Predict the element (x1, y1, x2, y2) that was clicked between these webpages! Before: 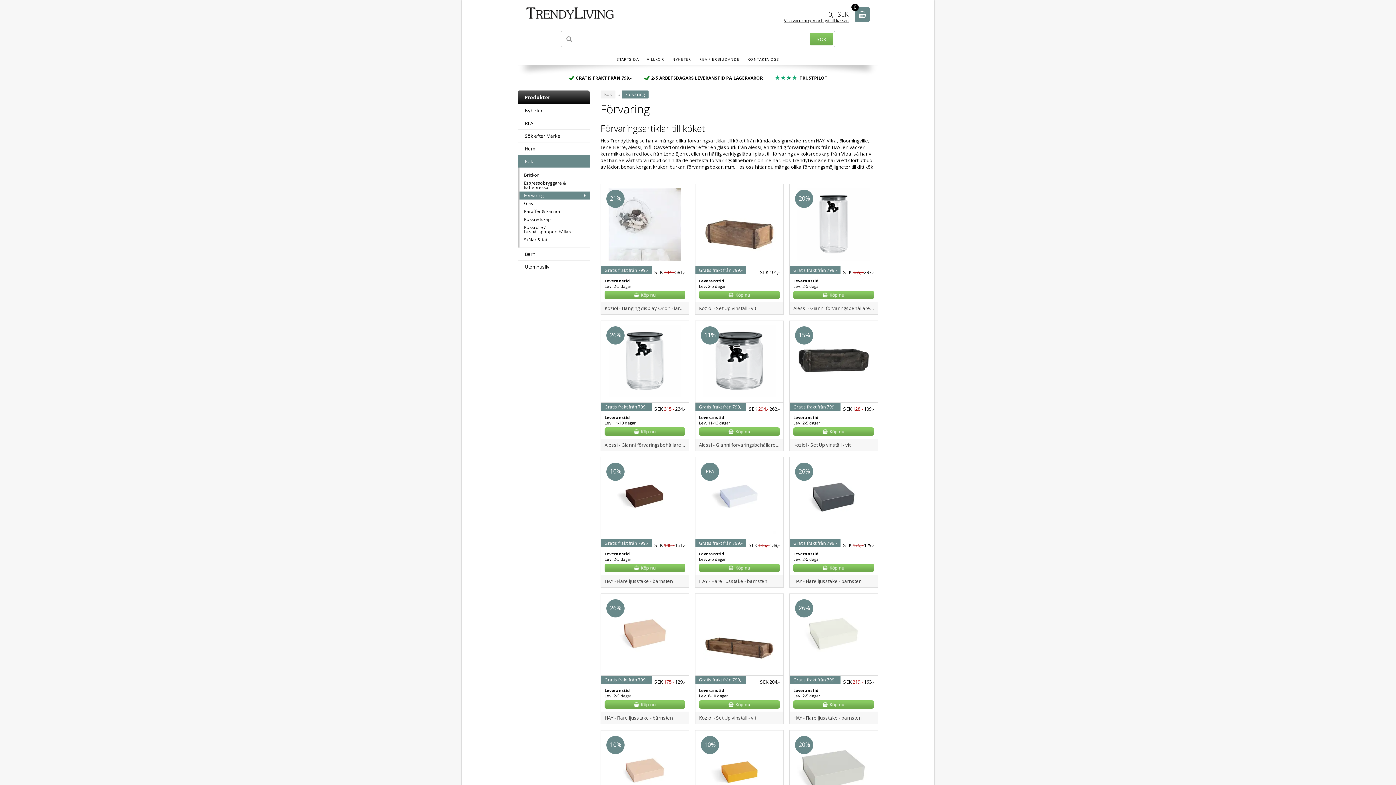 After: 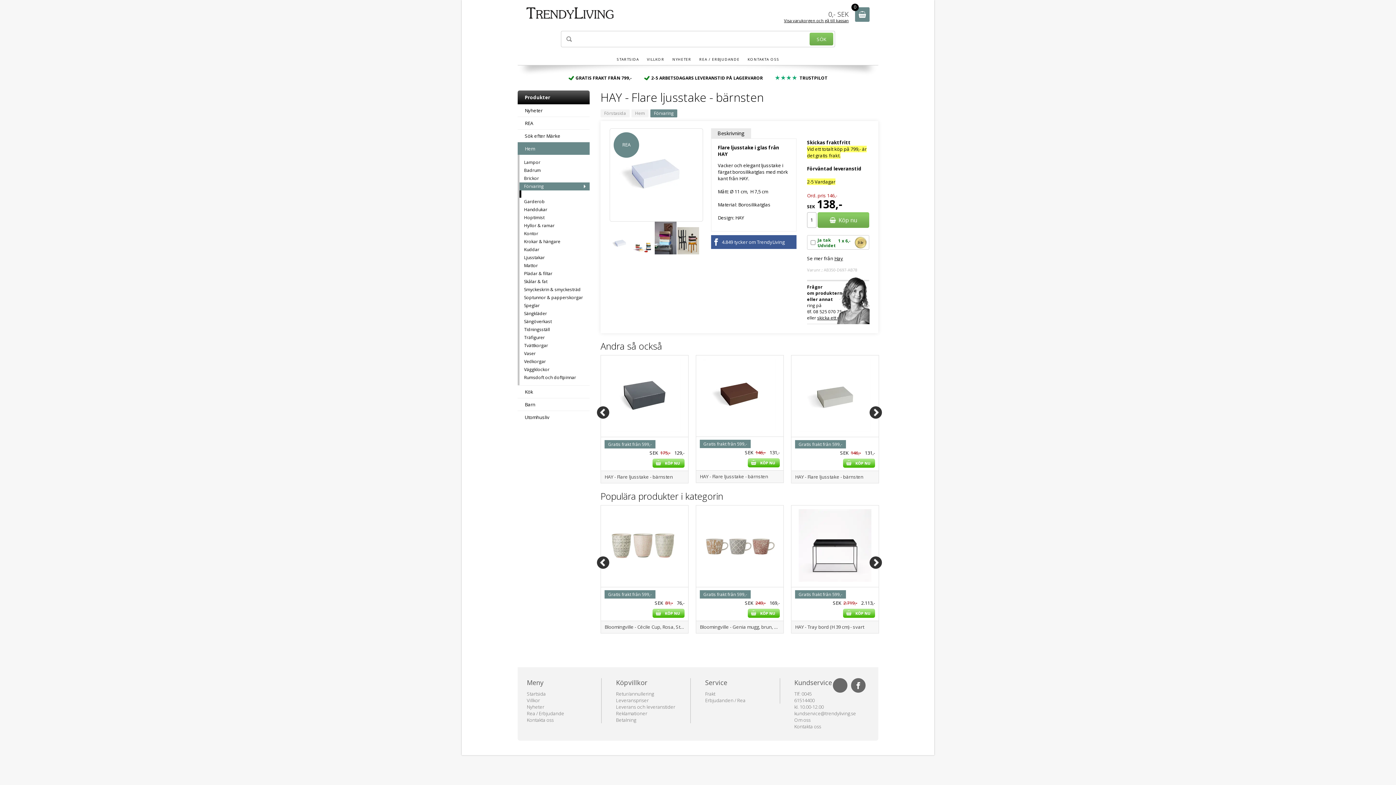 Action: label: HAY - Flare ljusstake - bärnsten bbox: (695, 575, 783, 587)